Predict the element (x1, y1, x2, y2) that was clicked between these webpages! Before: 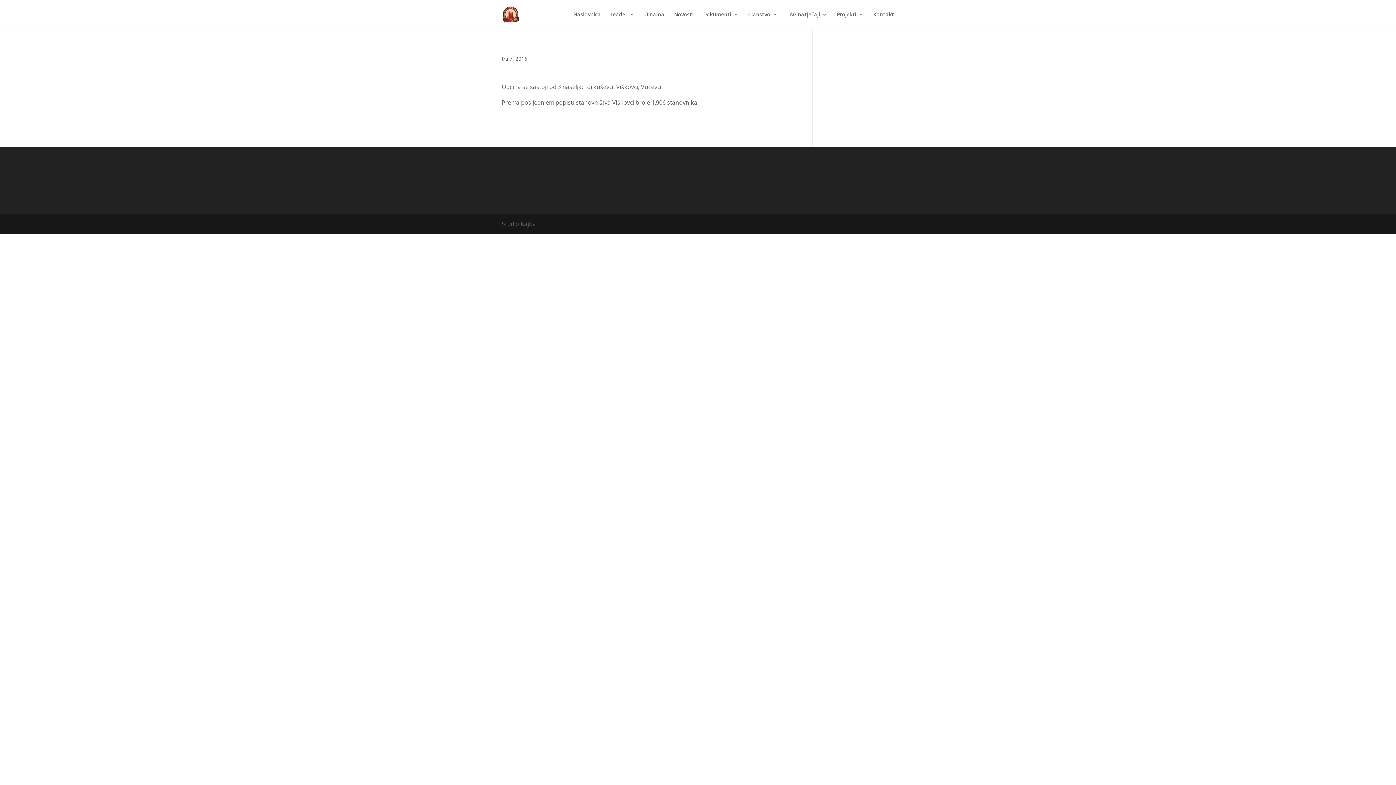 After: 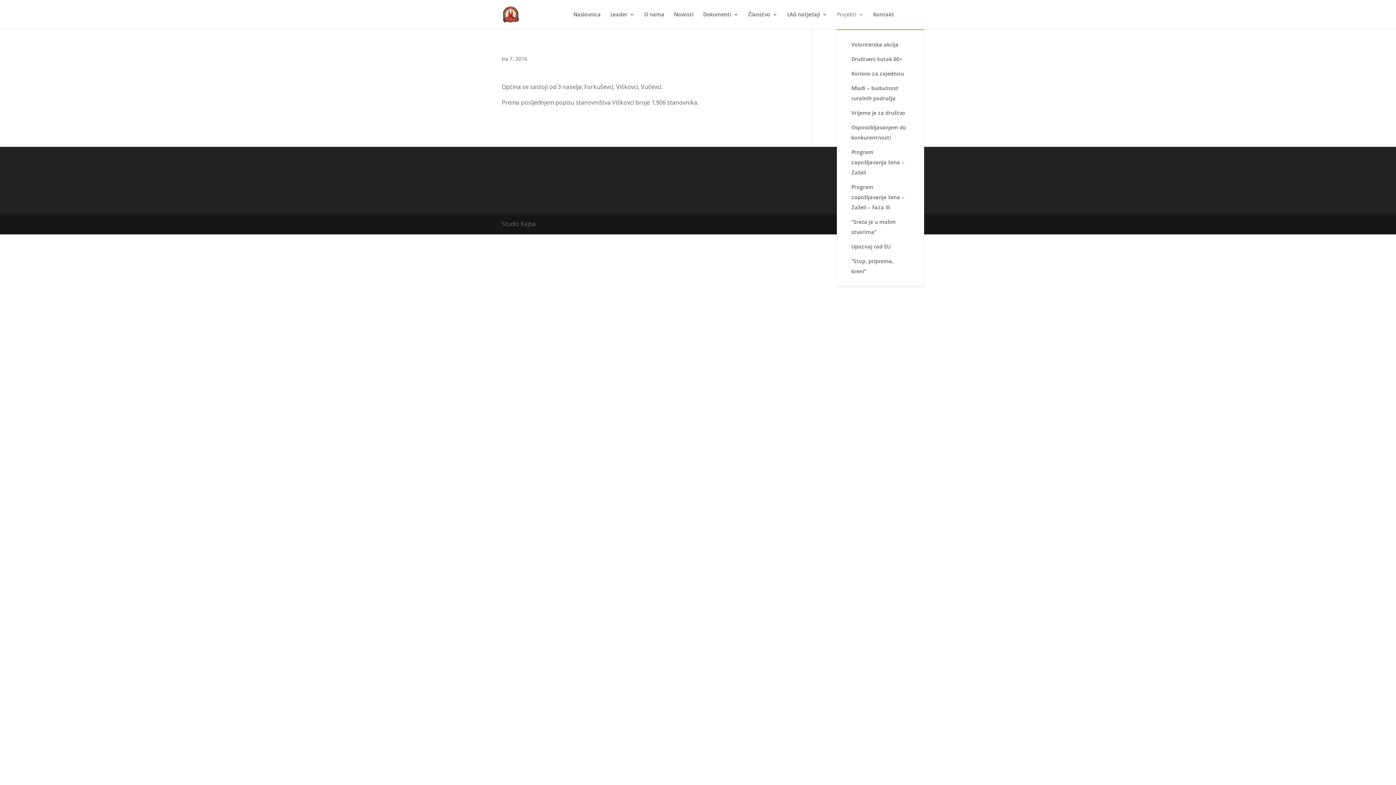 Action: bbox: (837, 12, 864, 29) label: Projekti